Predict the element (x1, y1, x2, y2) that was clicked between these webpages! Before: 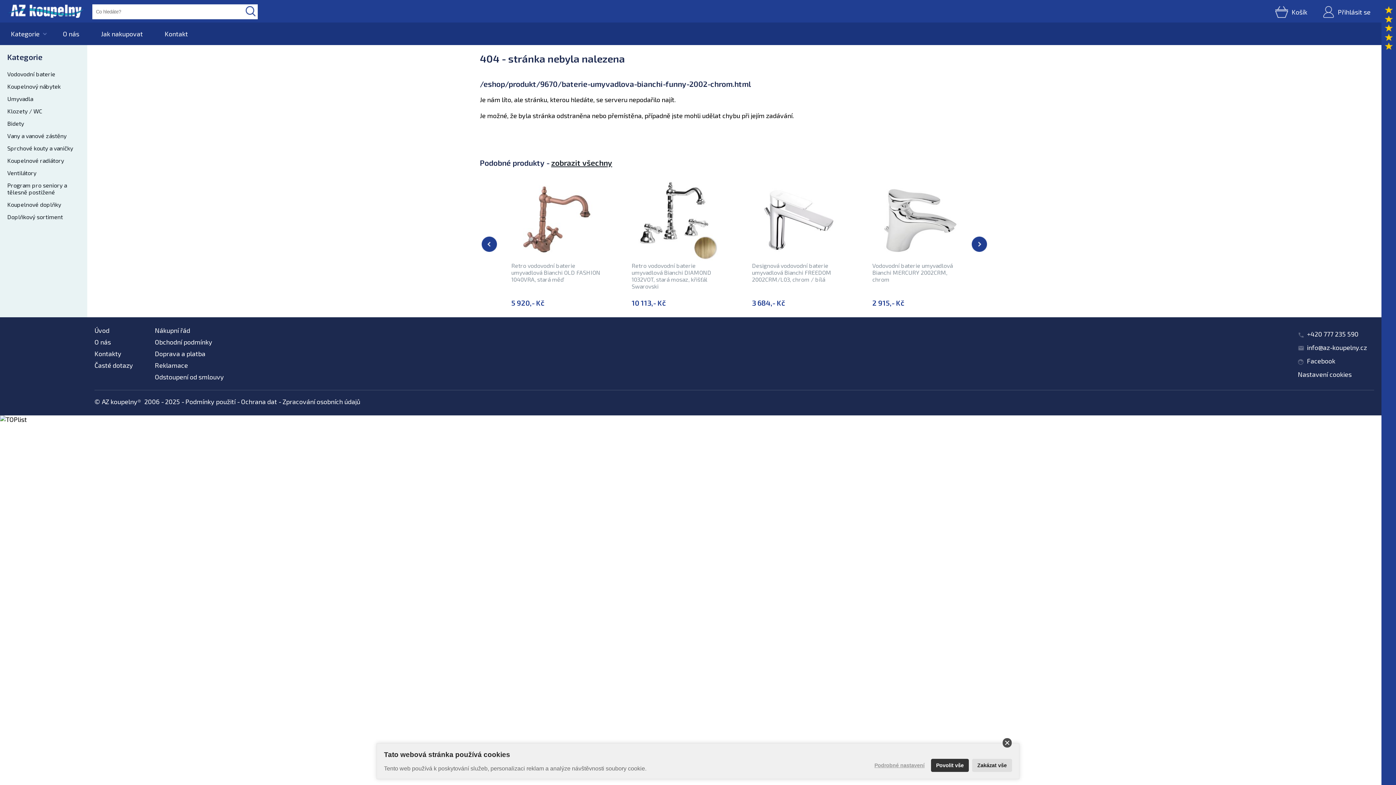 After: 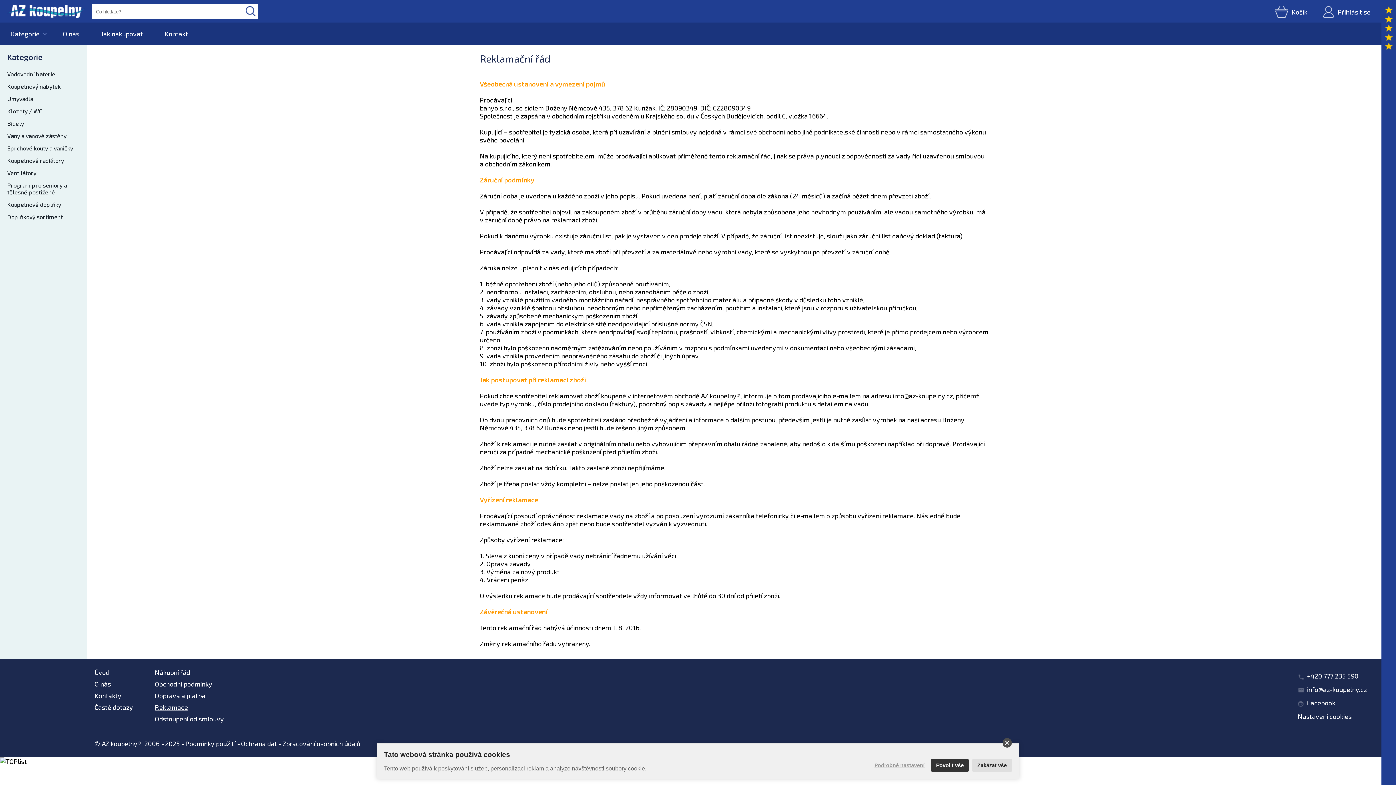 Action: label: Reklamace bbox: (154, 359, 224, 371)